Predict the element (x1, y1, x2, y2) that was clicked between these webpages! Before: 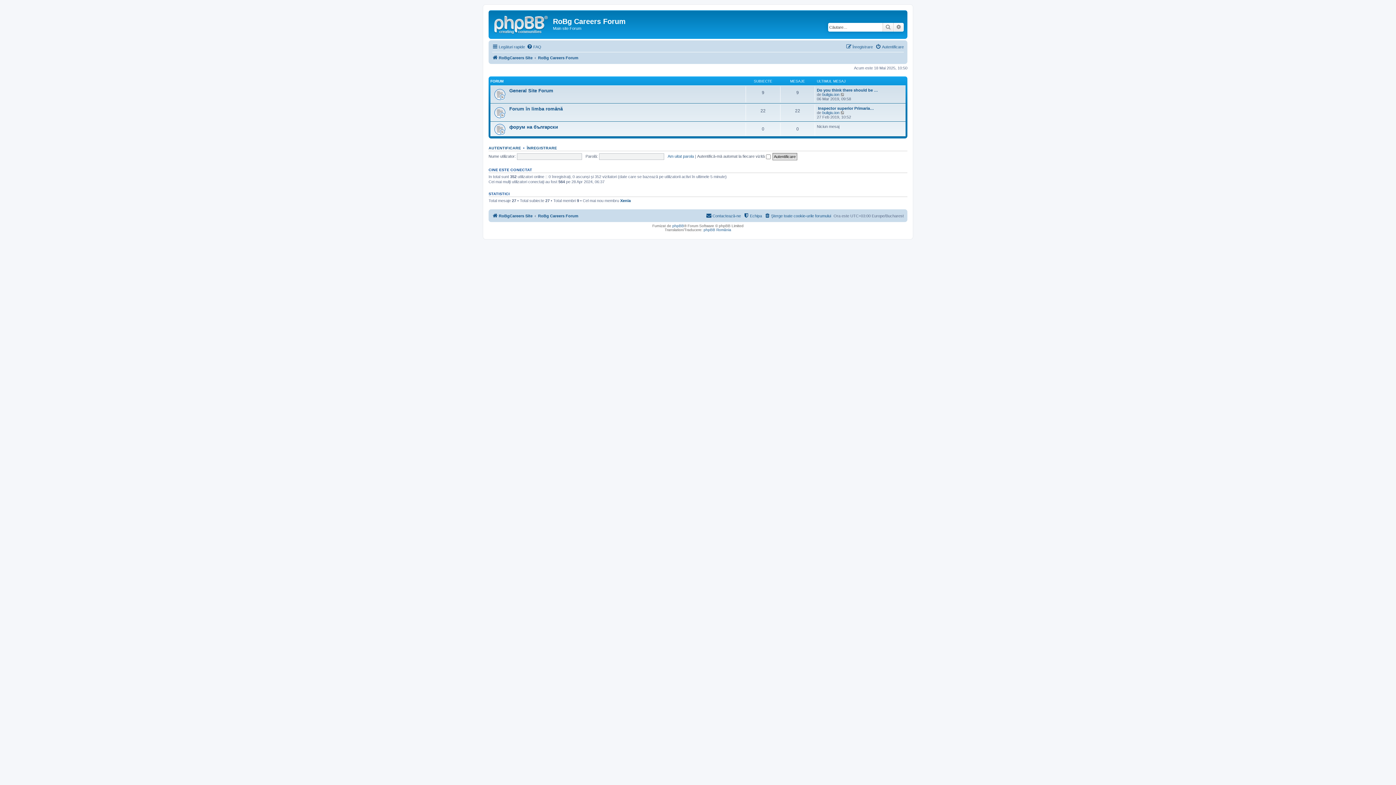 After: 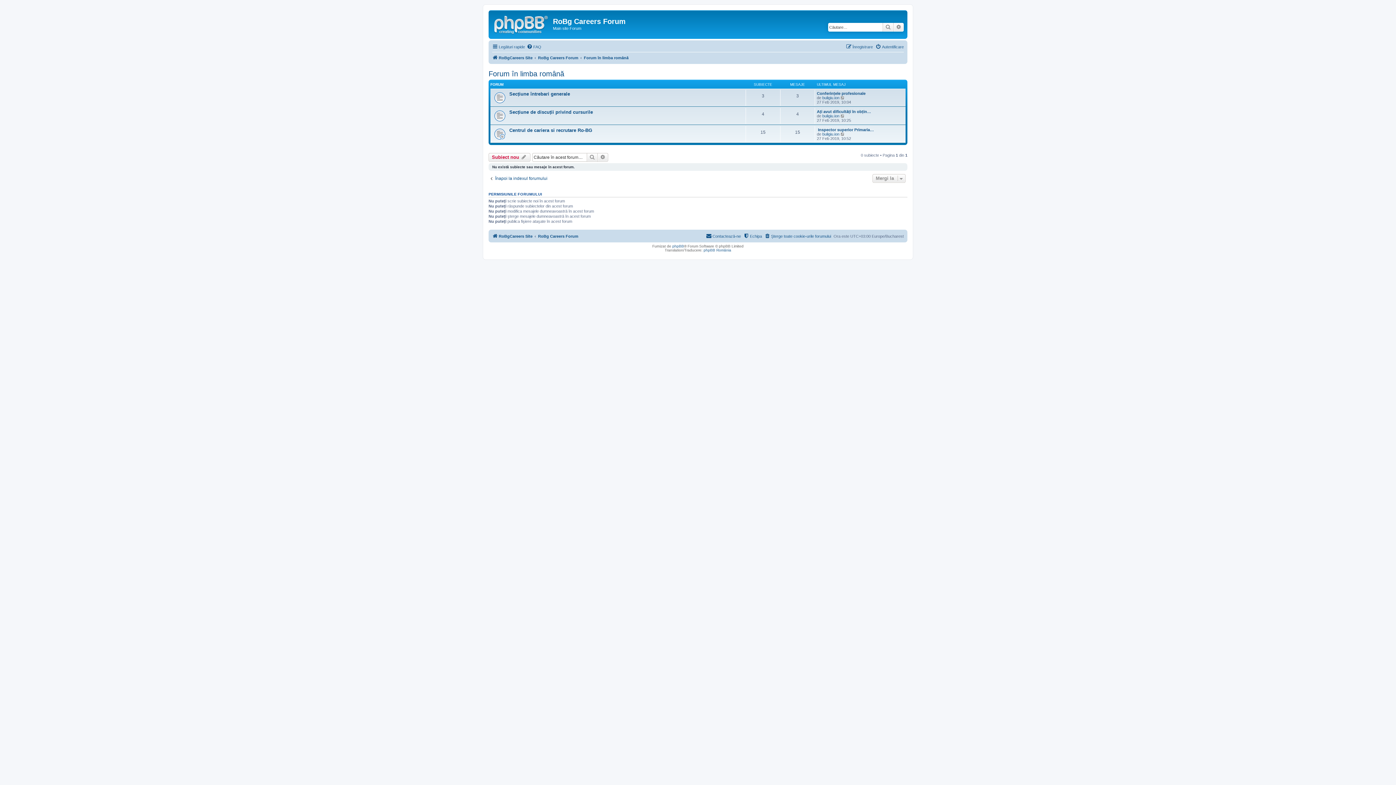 Action: label: Forum în limba română bbox: (509, 106, 562, 111)